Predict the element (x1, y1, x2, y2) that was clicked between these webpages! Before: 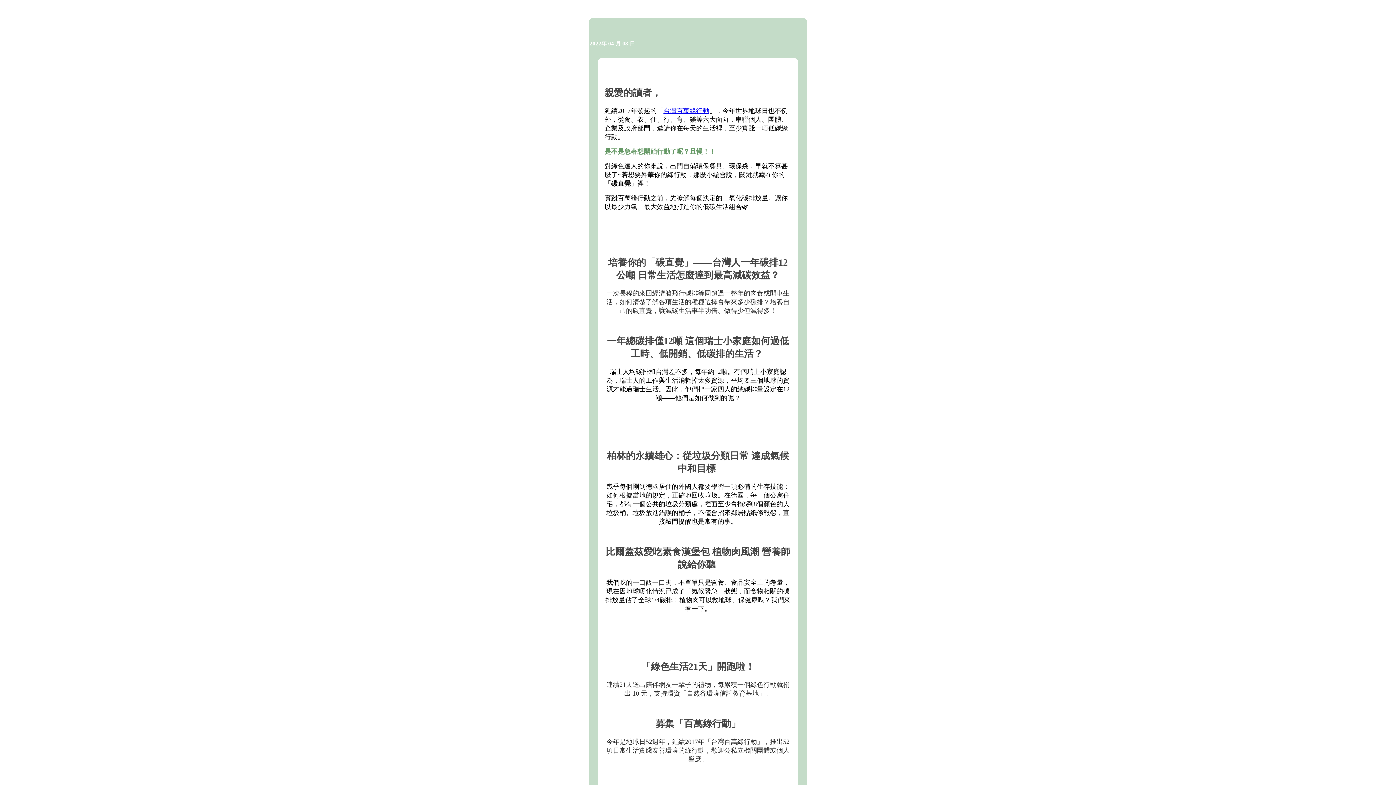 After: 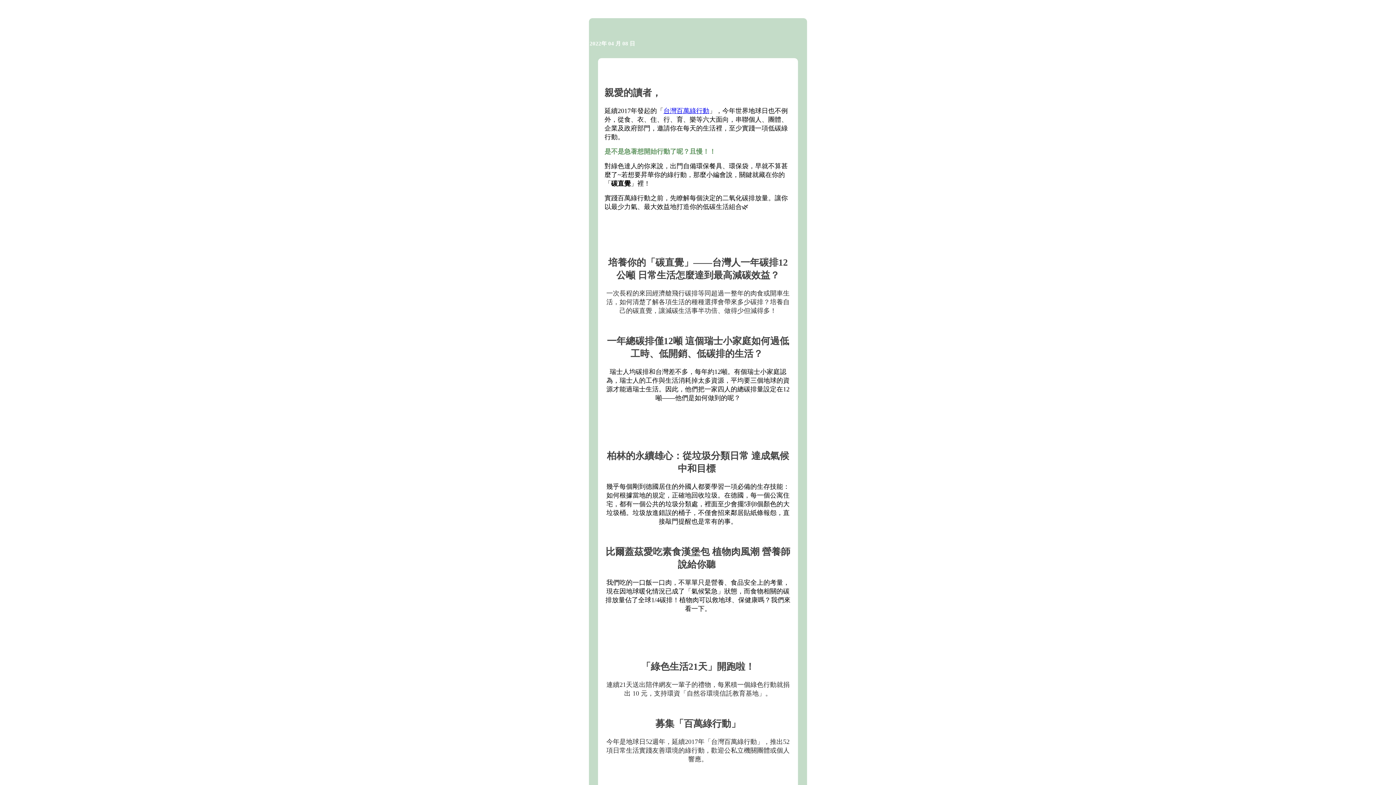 Action: label: 「綠色生活21天」開跑啦！ bbox: (641, 661, 754, 672)